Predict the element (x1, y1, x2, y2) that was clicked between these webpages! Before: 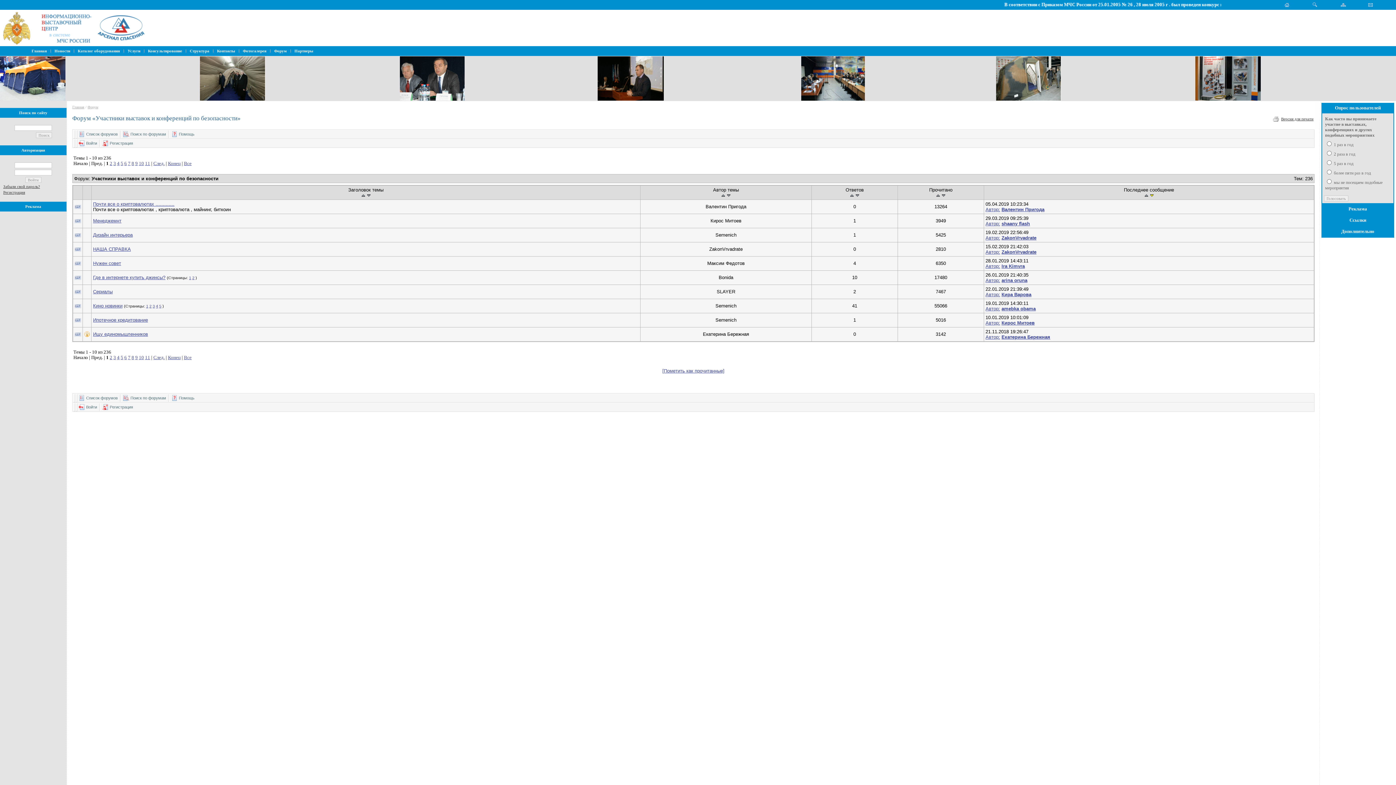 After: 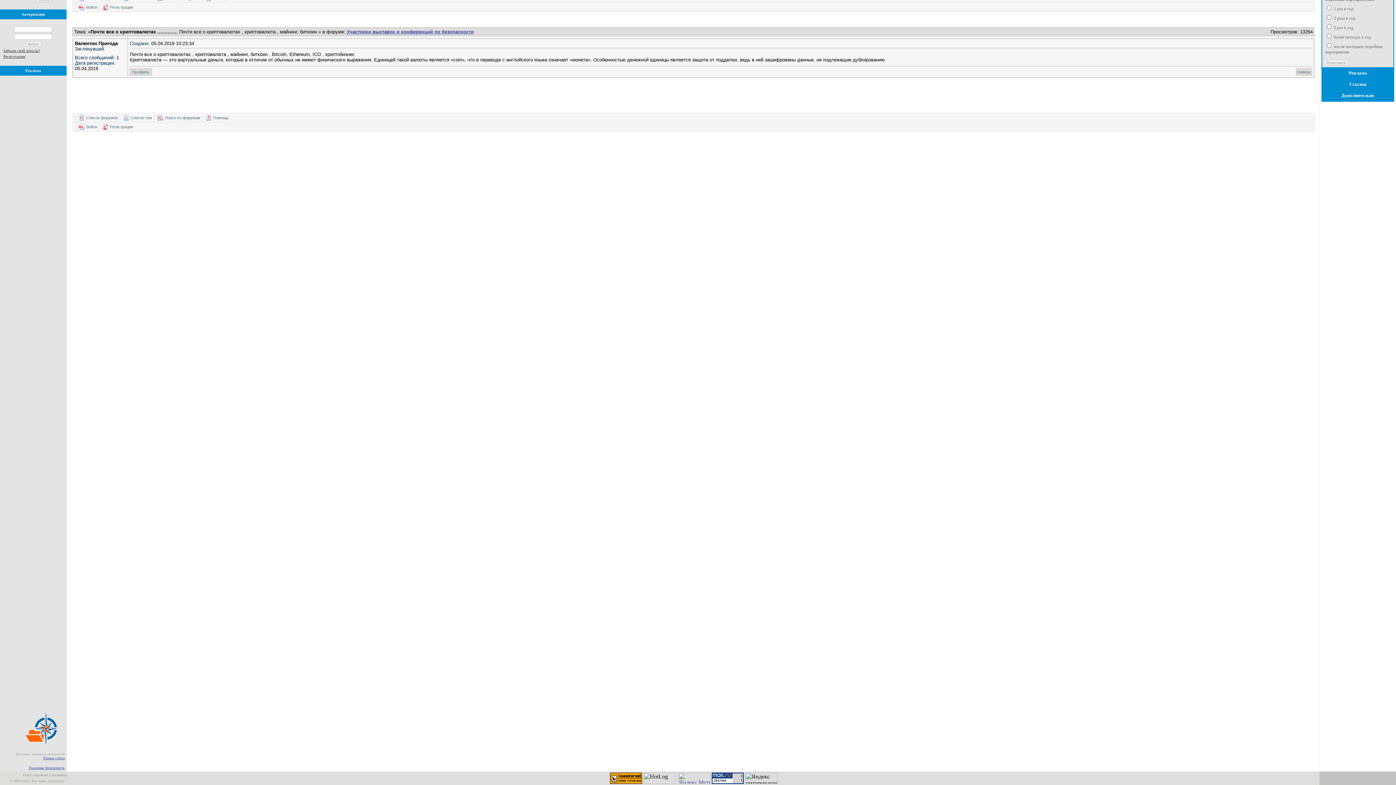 Action: label: Автор: bbox: (985, 206, 1000, 212)